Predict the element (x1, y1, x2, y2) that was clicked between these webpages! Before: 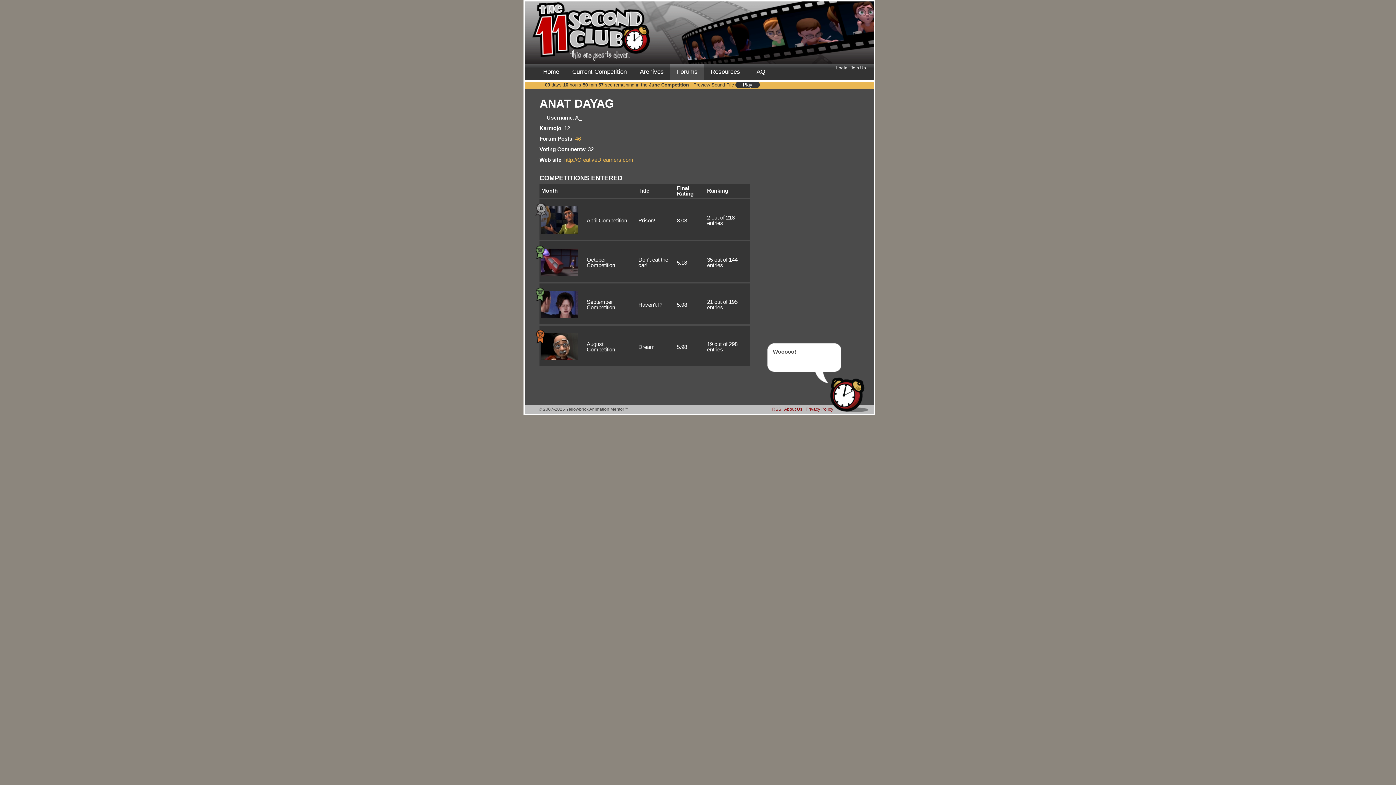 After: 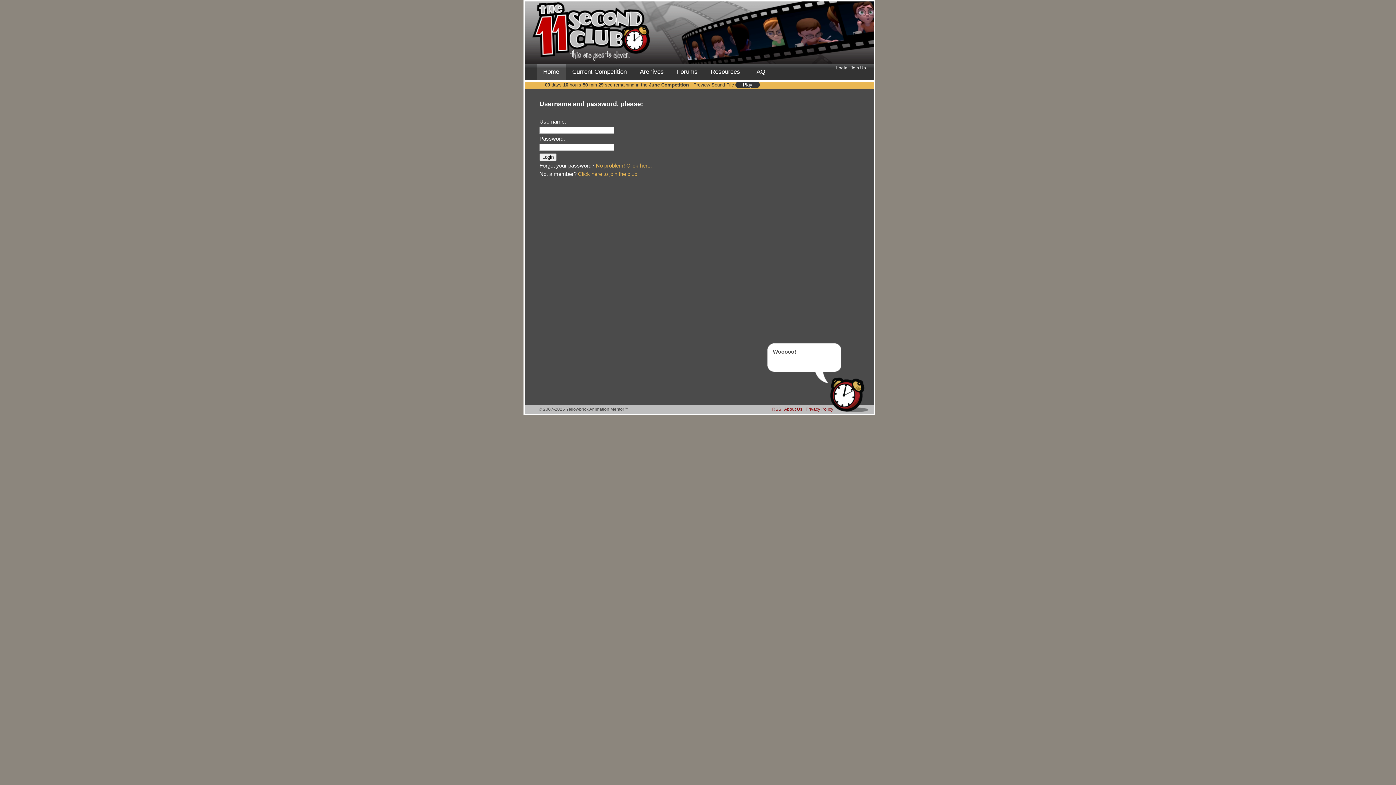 Action: label: Login bbox: (836, 65, 847, 70)